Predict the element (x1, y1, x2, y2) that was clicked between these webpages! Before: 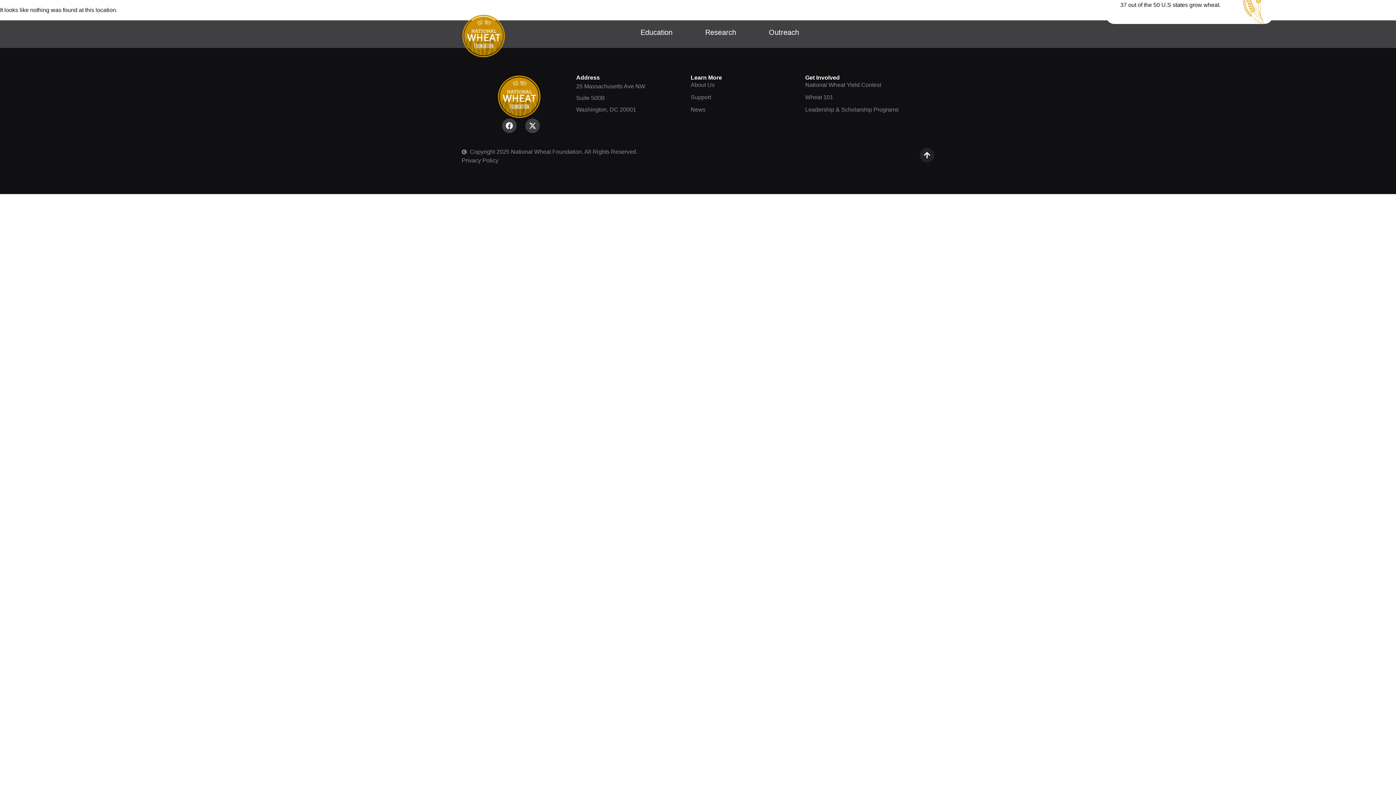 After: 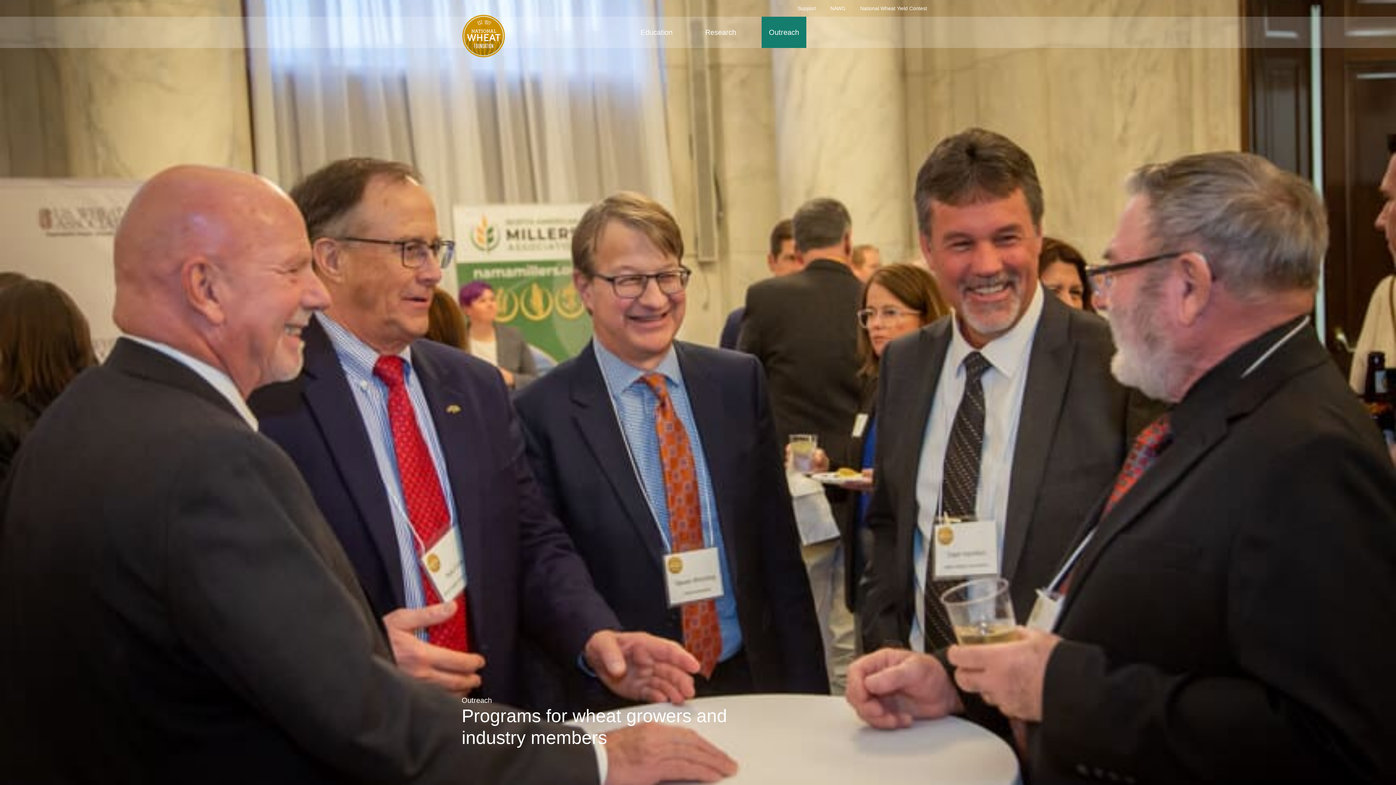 Action: label: Outreach bbox: (761, 16, 806, 48)